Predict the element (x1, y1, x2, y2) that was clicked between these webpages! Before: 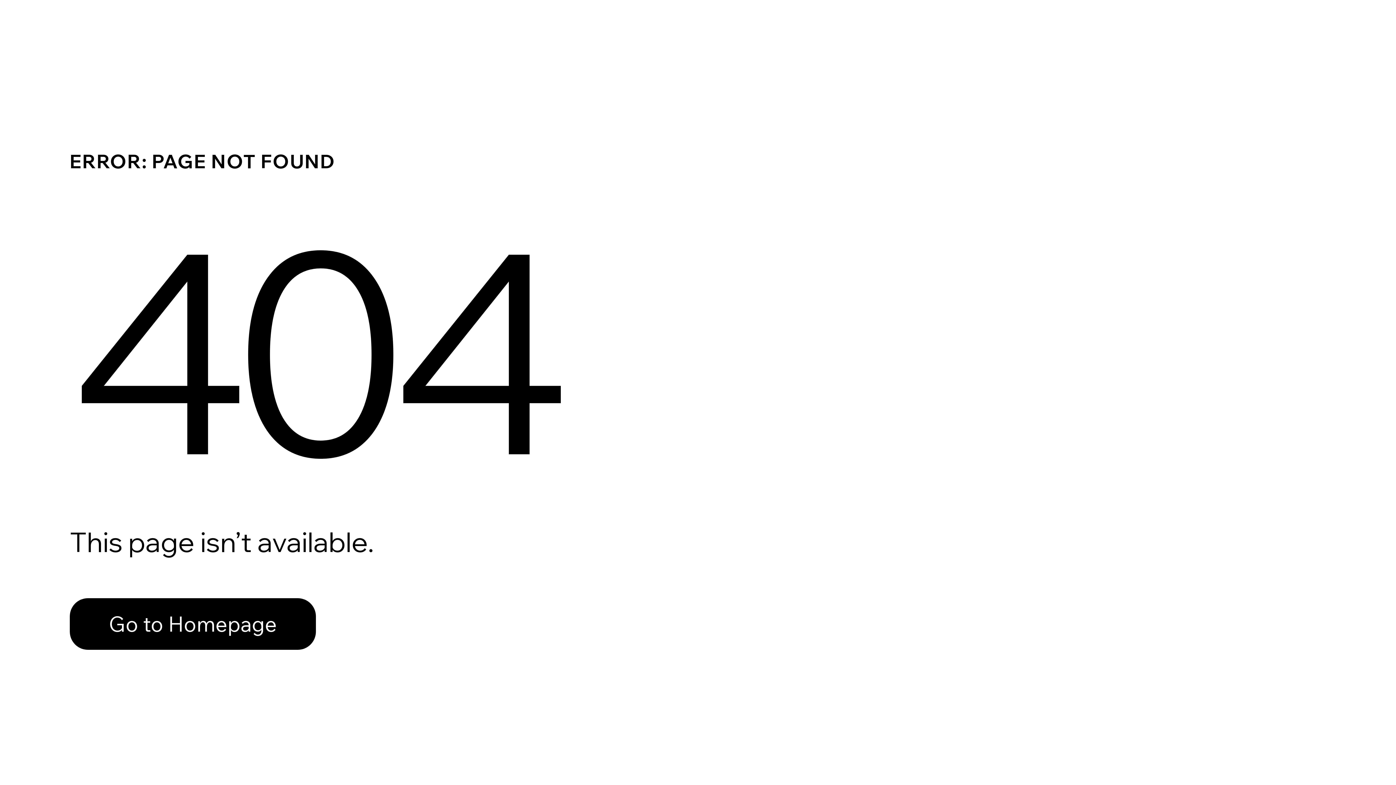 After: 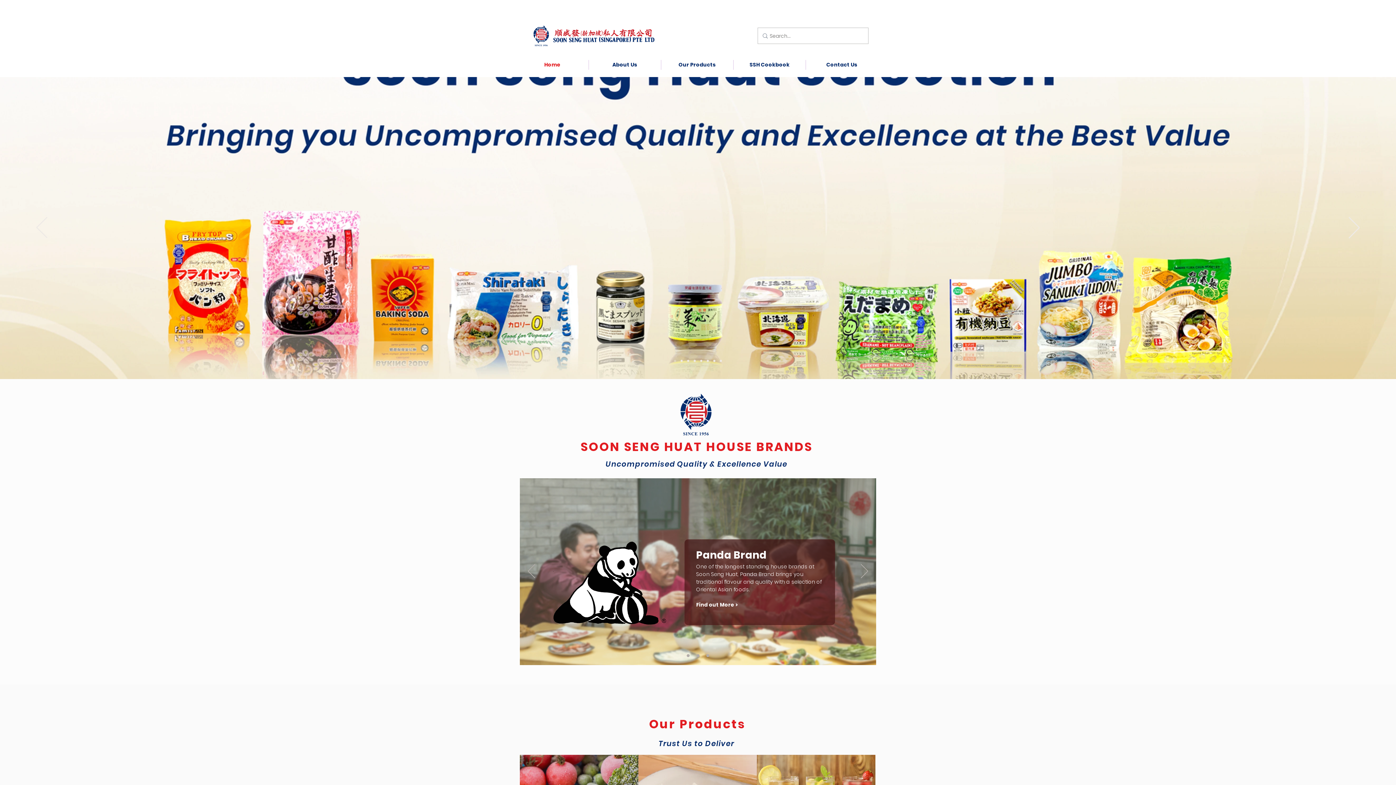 Action: bbox: (69, 582, 768, 659) label: Go to Homepage